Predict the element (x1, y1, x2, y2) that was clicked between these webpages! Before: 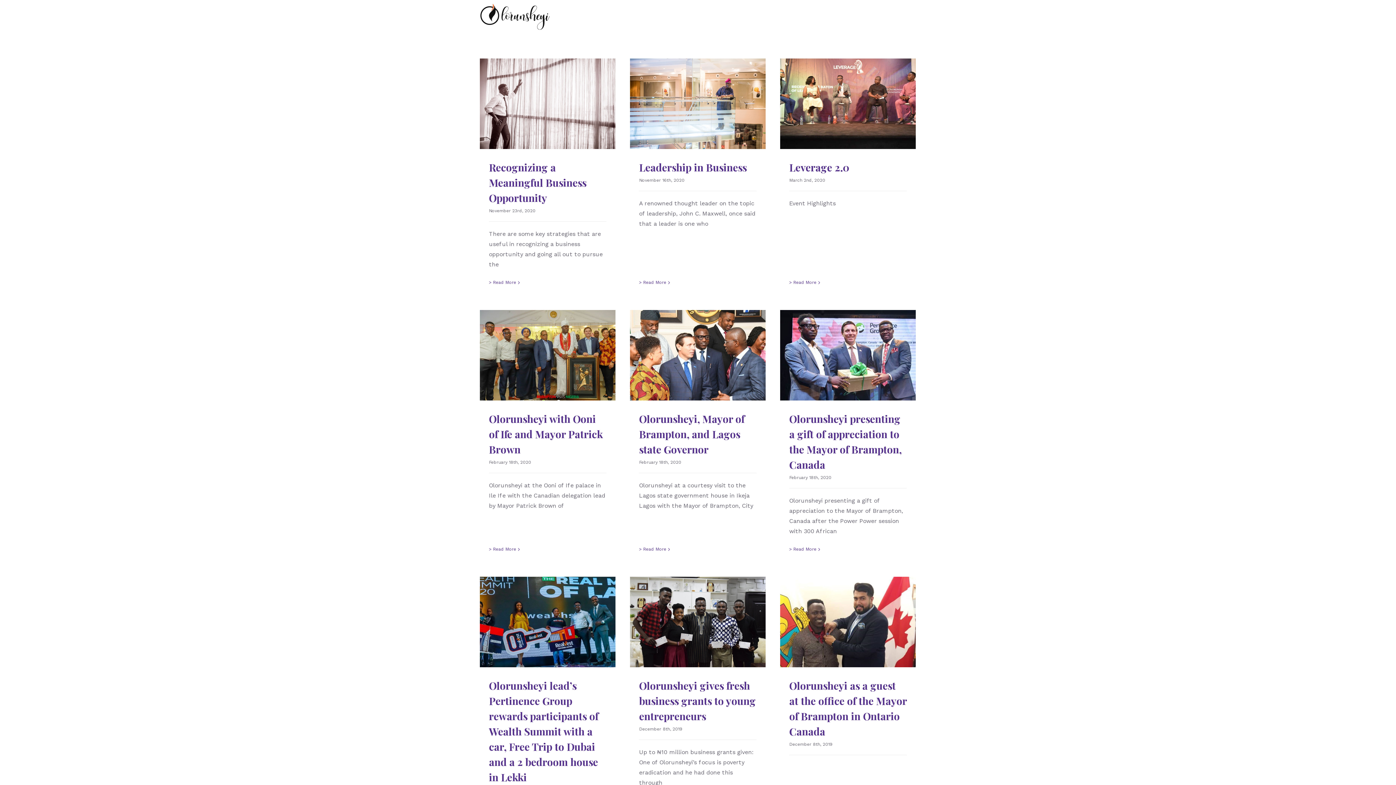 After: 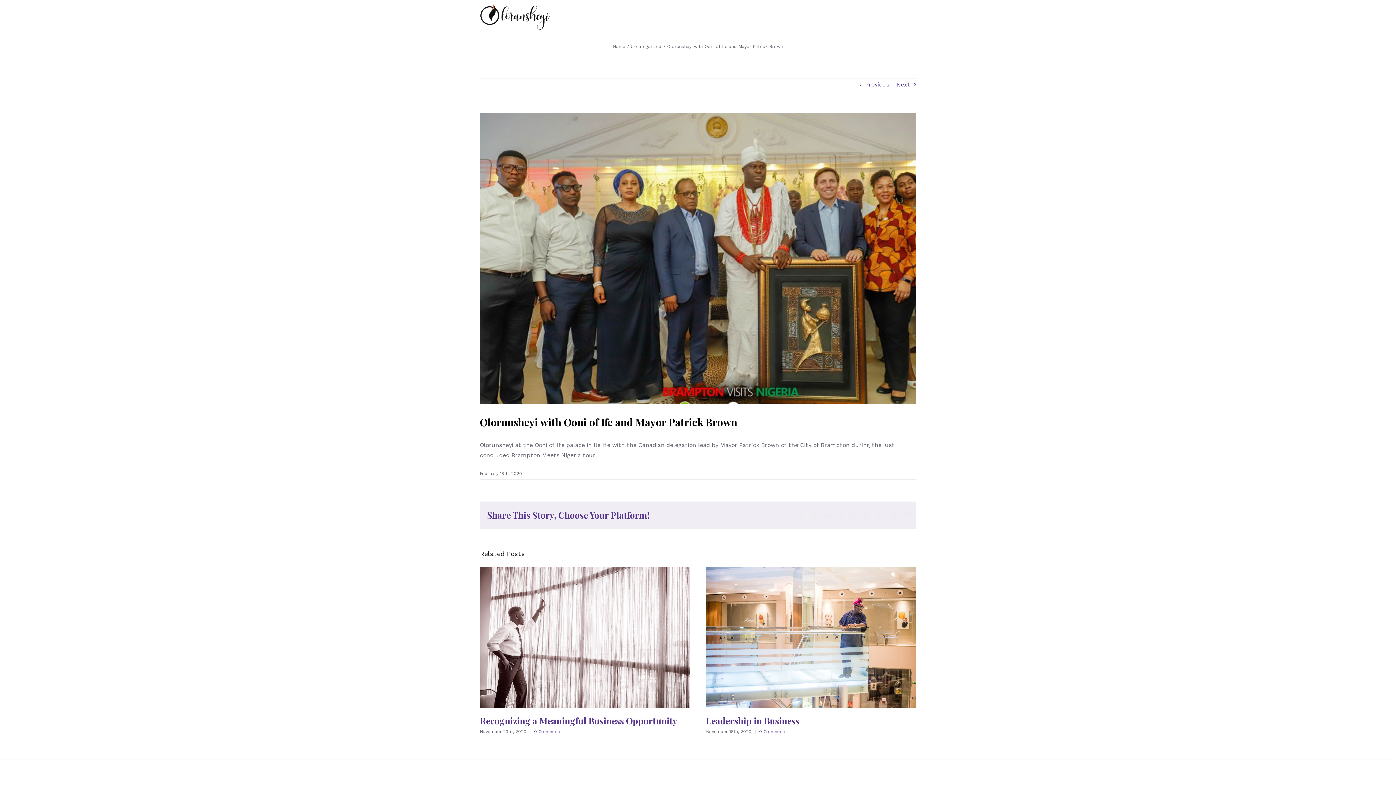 Action: bbox: (489, 545, 516, 553) label: More on Olorunsheyi with Ooni of Ife and Mayor Patrick Brown